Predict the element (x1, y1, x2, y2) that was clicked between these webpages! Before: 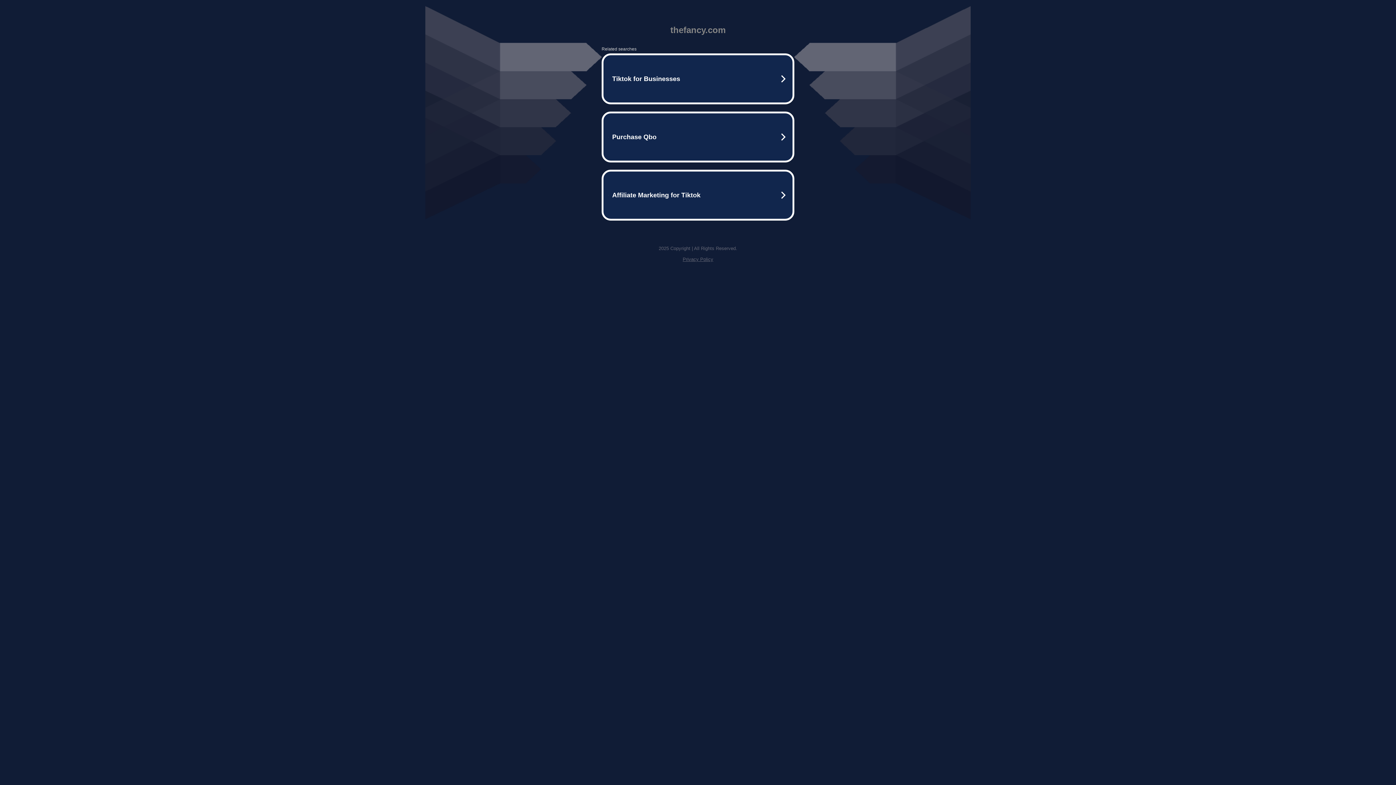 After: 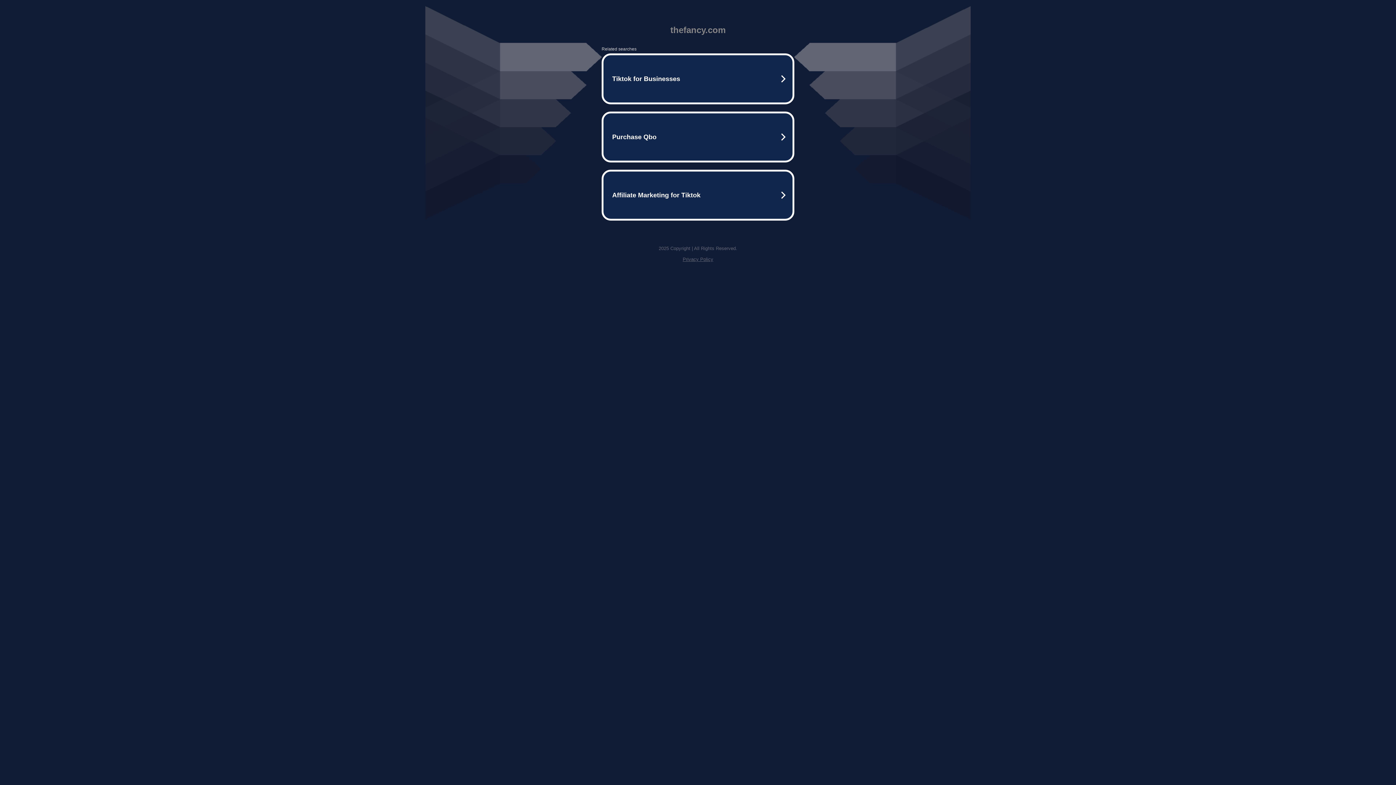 Action: label: Privacy Policy bbox: (682, 256, 713, 262)